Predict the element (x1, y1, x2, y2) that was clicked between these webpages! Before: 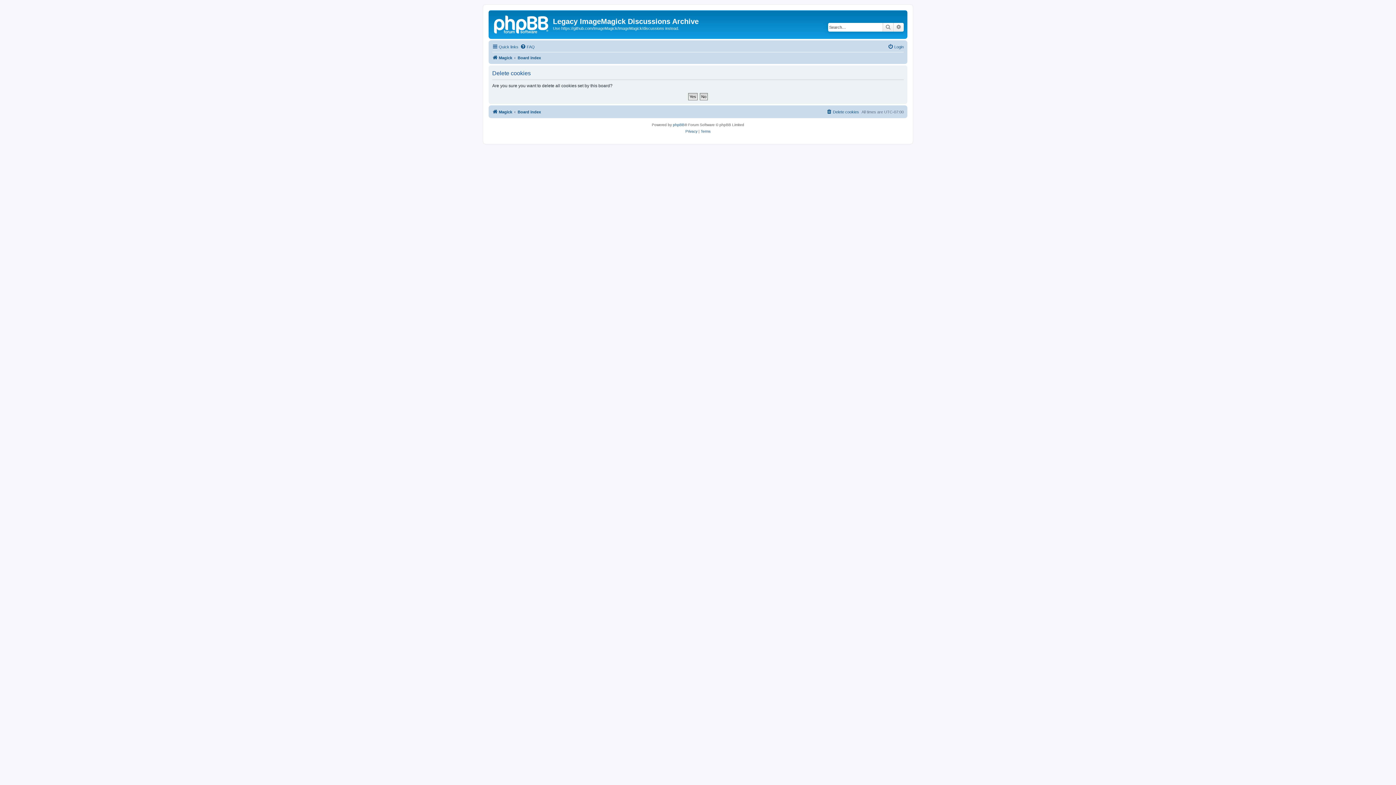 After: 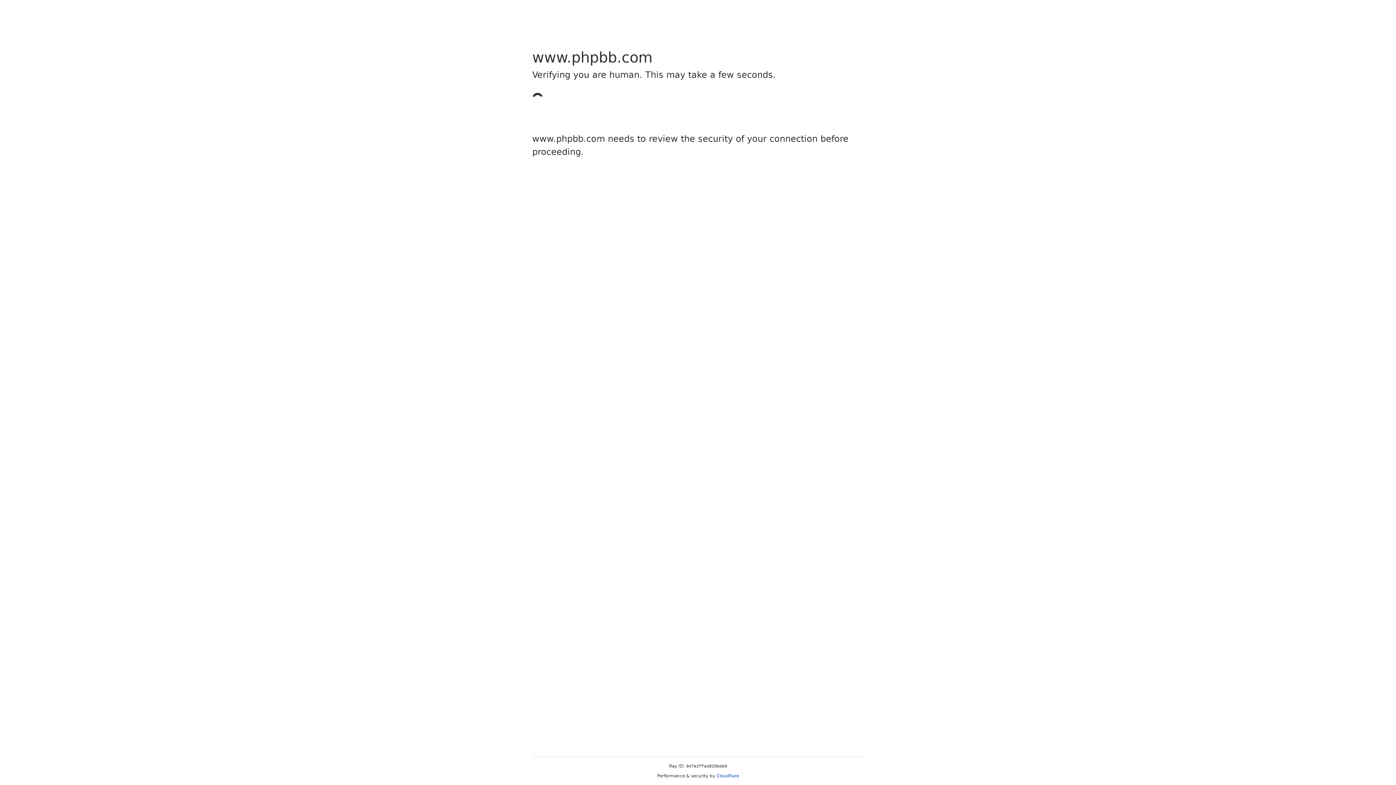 Action: label: phpBB bbox: (673, 121, 684, 128)